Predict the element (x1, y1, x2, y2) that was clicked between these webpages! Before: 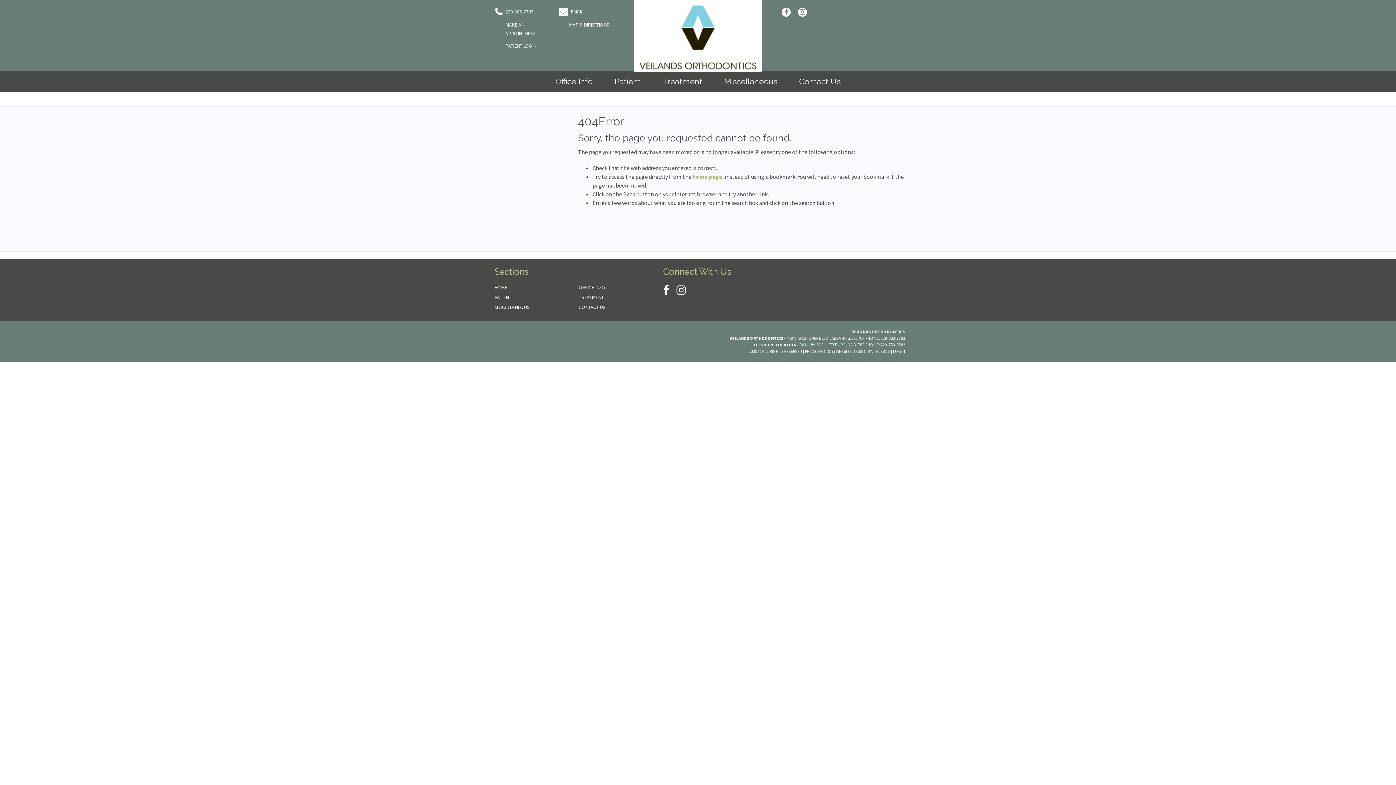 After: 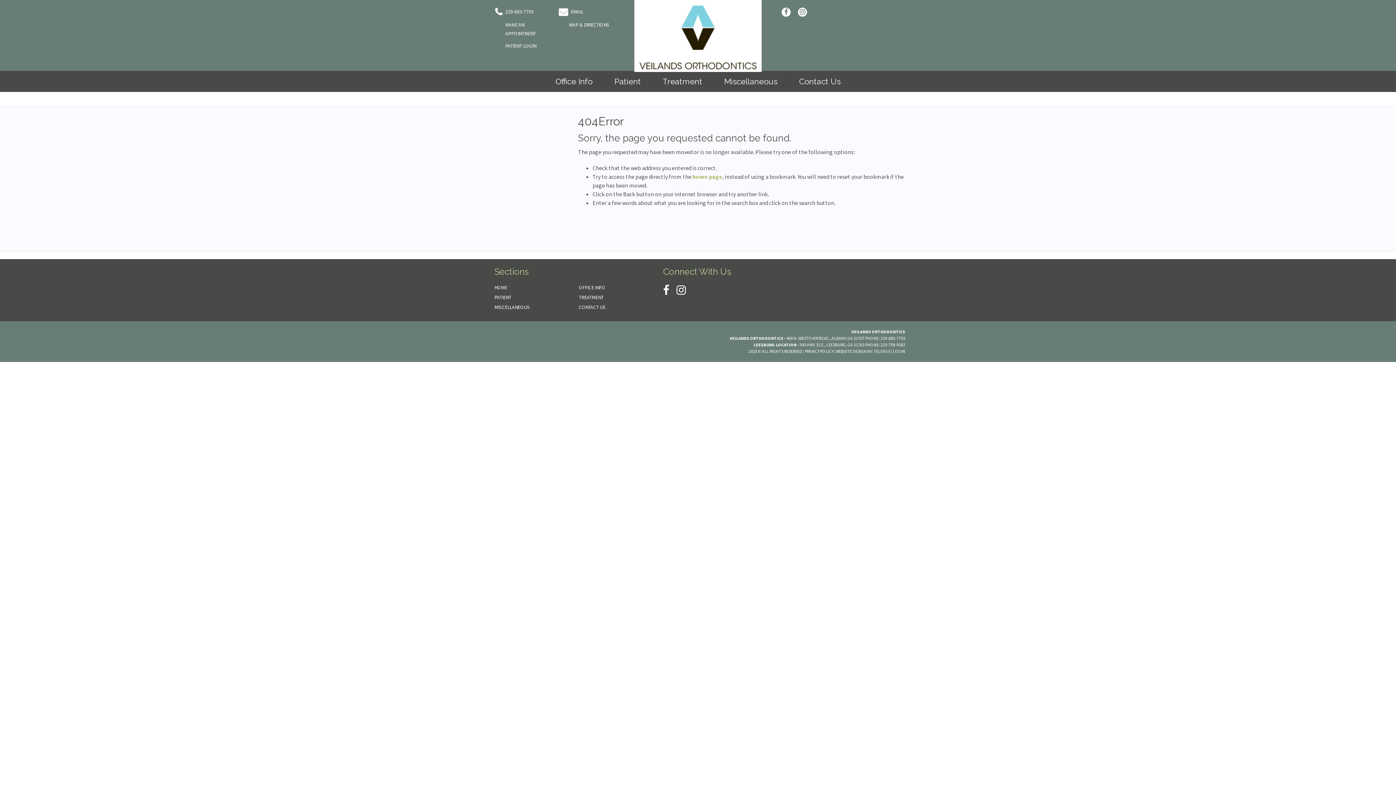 Action: bbox: (873, 348, 890, 354) label: TELEVOX